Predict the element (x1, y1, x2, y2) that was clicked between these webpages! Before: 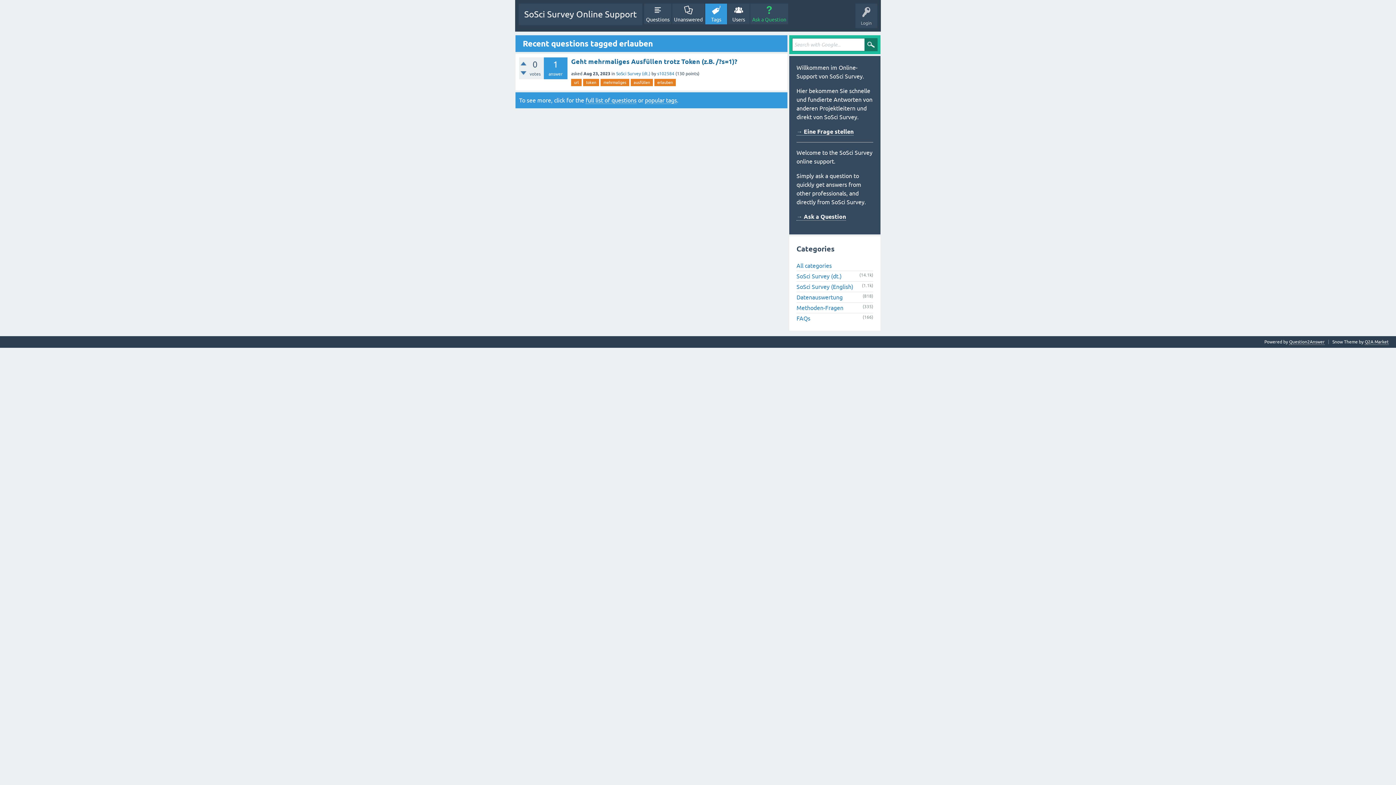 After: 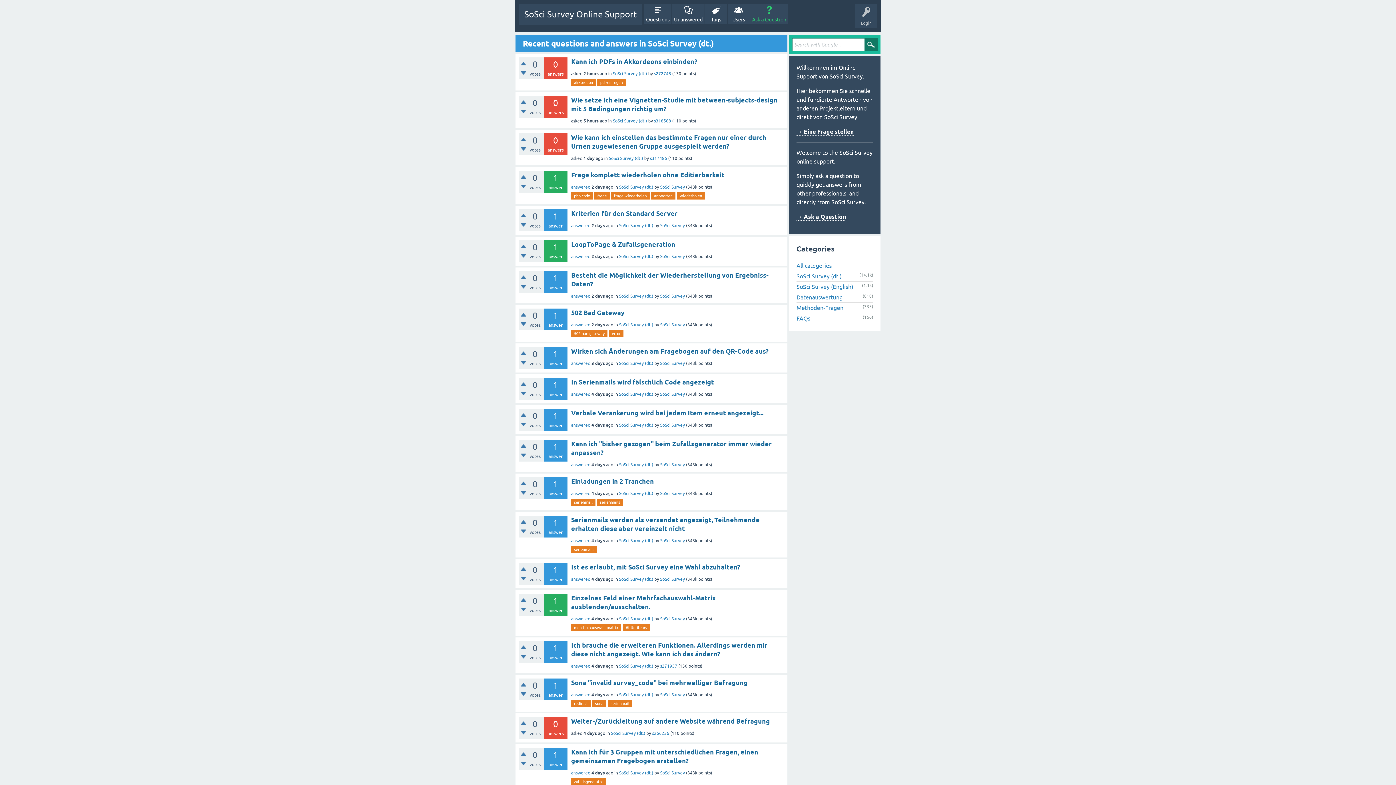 Action: bbox: (796, 272, 841, 279) label: SoSci Survey (dt.)